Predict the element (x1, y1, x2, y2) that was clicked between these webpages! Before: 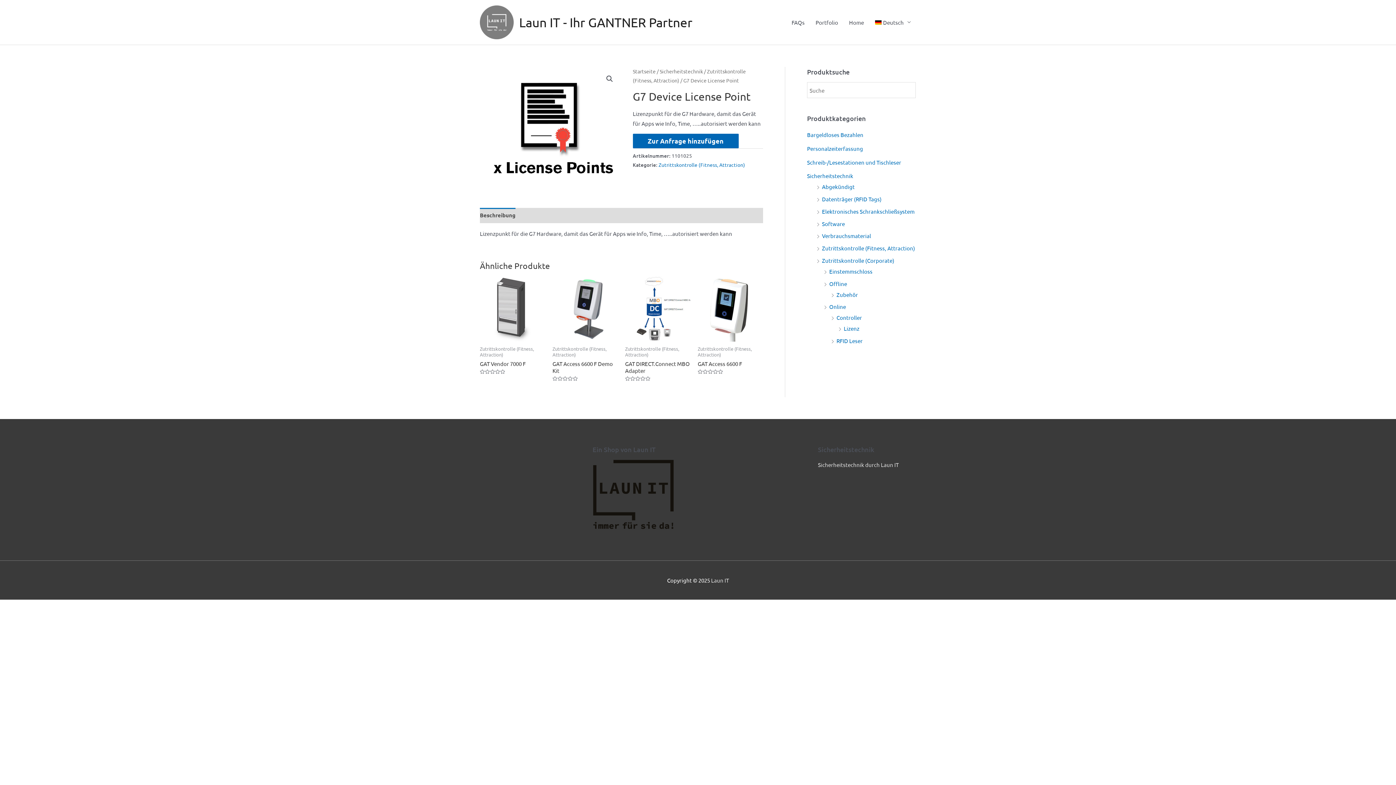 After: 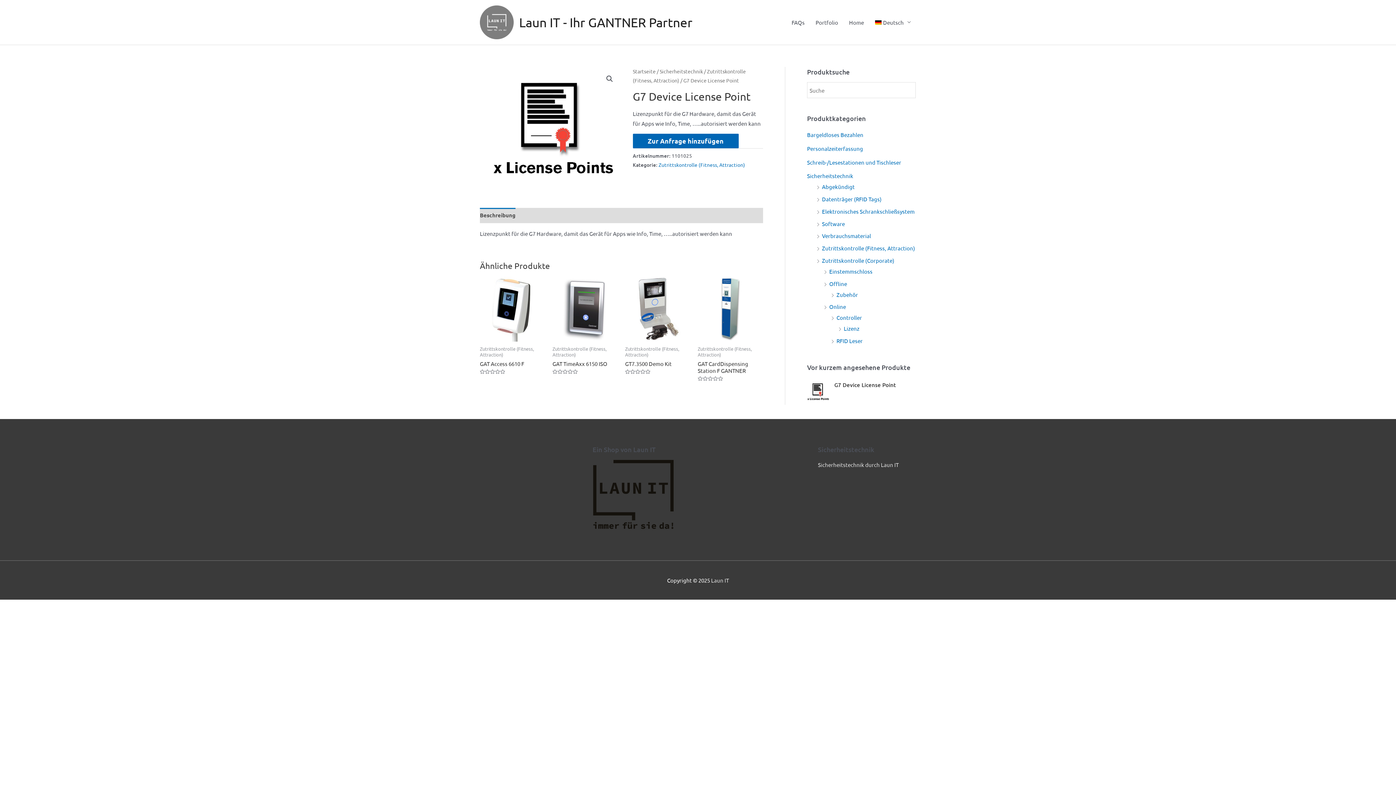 Action: label: Deutsch bbox: (869, 11, 916, 33)